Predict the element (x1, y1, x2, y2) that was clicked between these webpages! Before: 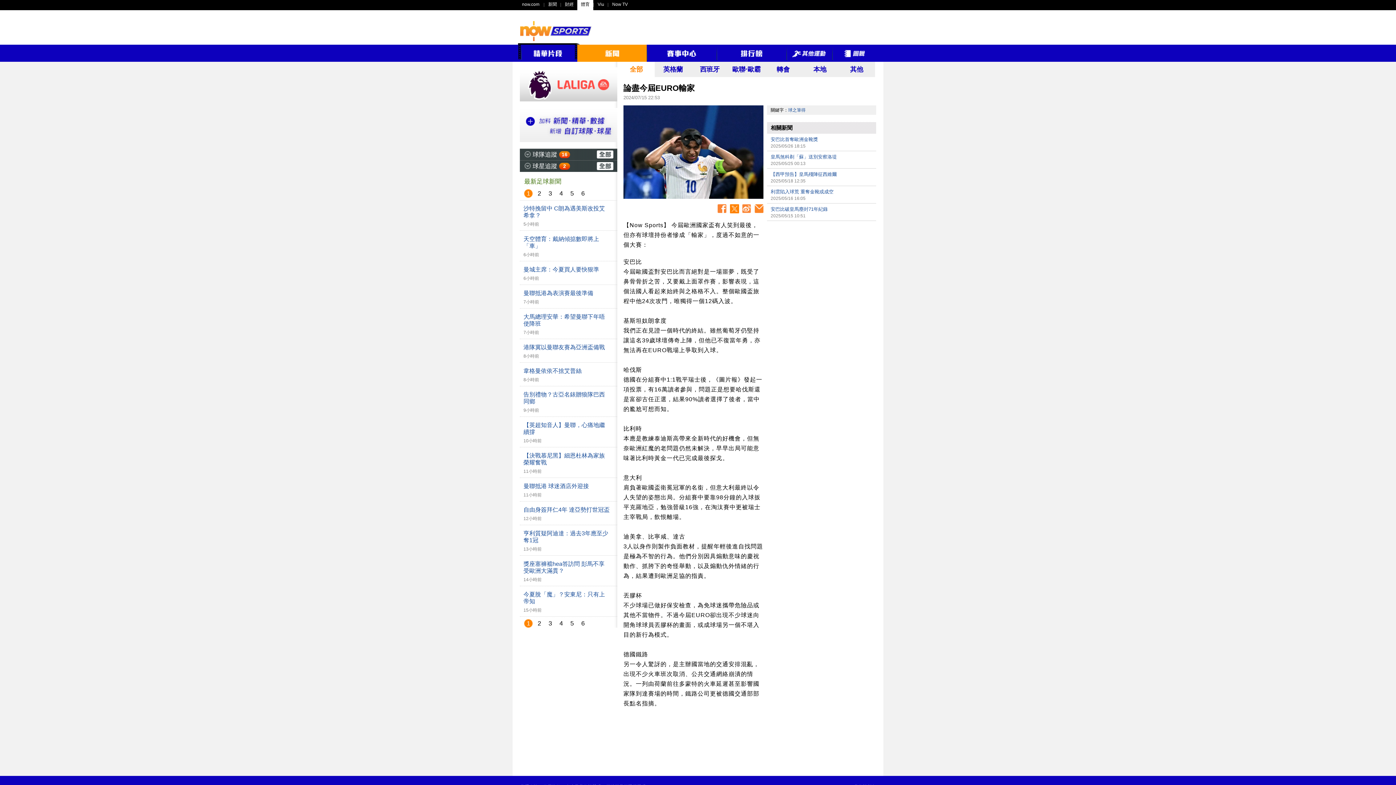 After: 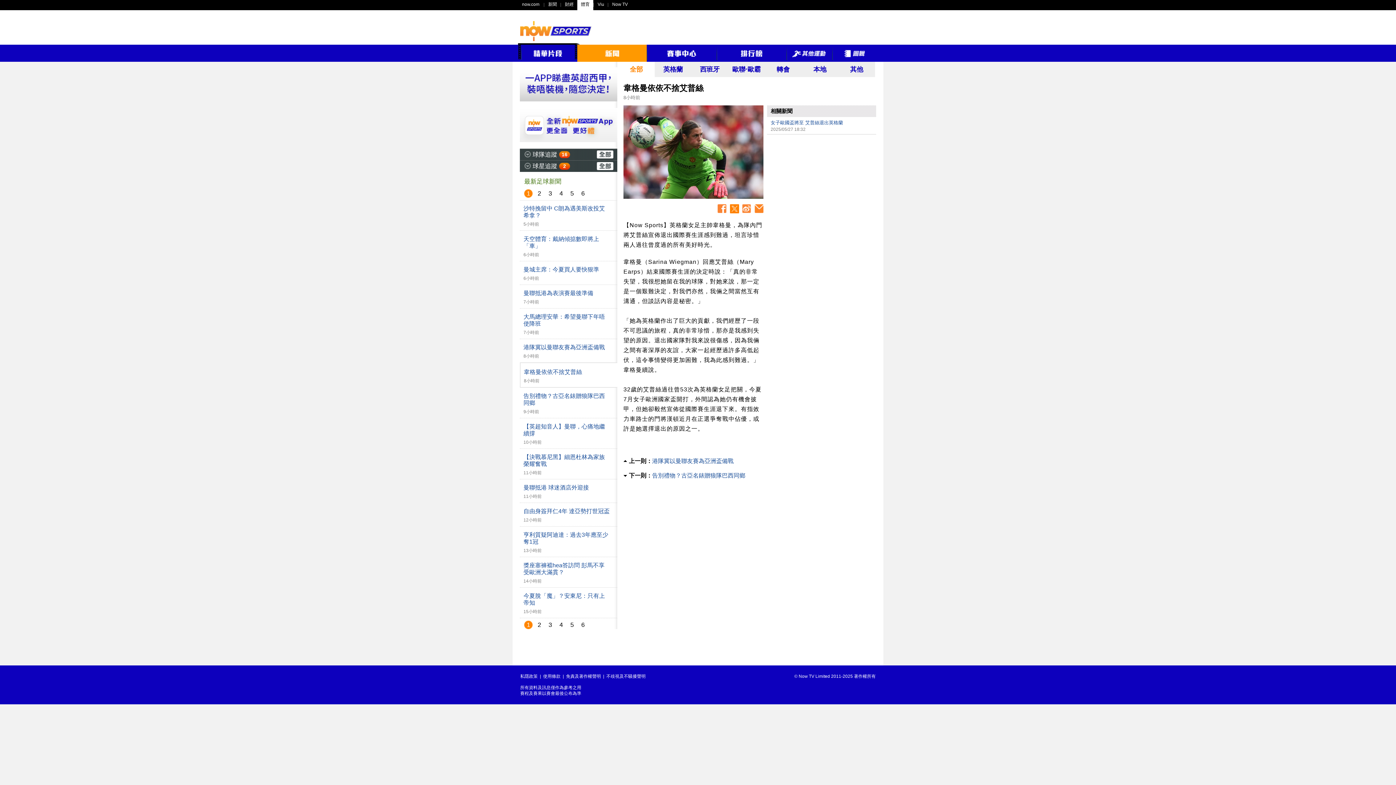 Action: label: 韋格曼依依不捨艾普絲
8小時前 bbox: (523, 367, 617, 382)